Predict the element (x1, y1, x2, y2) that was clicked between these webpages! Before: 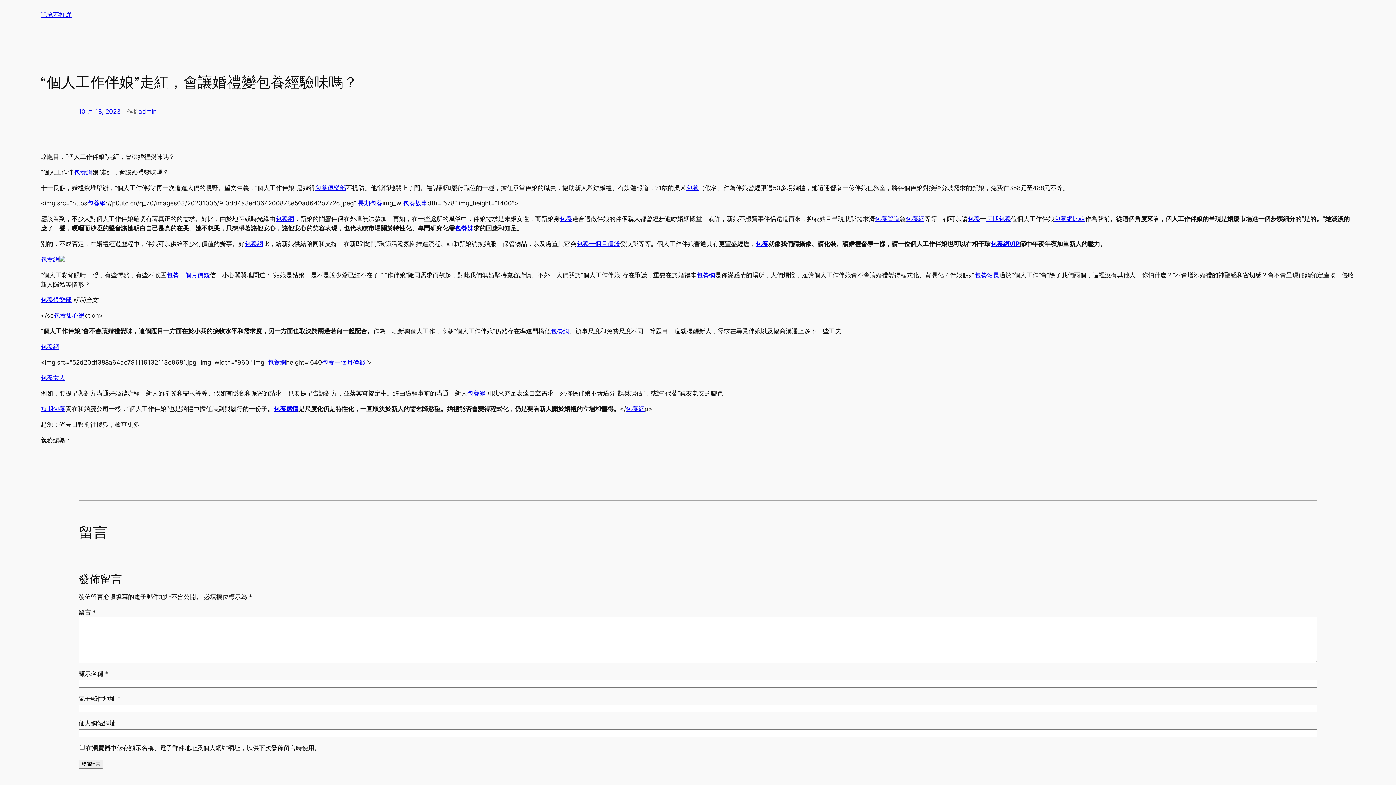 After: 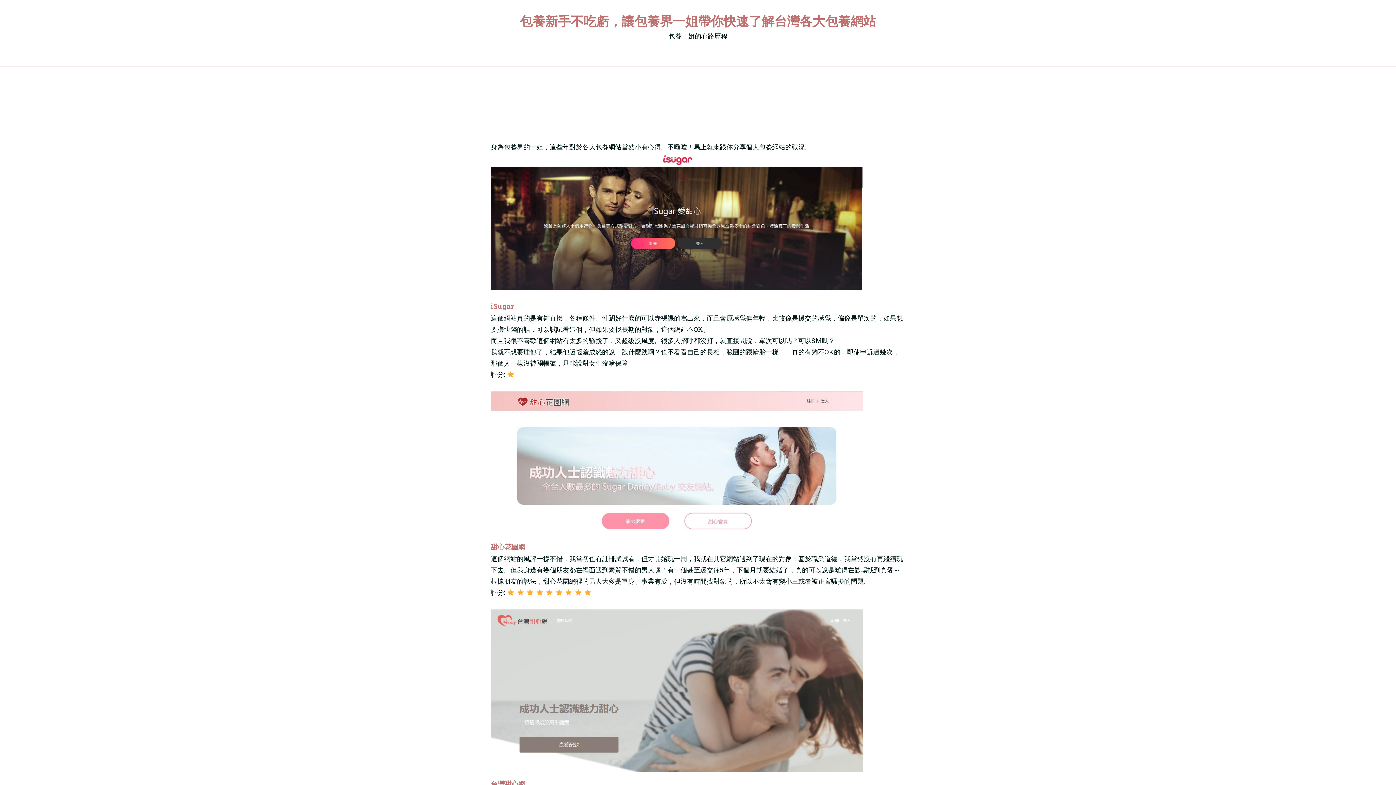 Action: bbox: (1054, 215, 1085, 222) label: 包養網比較